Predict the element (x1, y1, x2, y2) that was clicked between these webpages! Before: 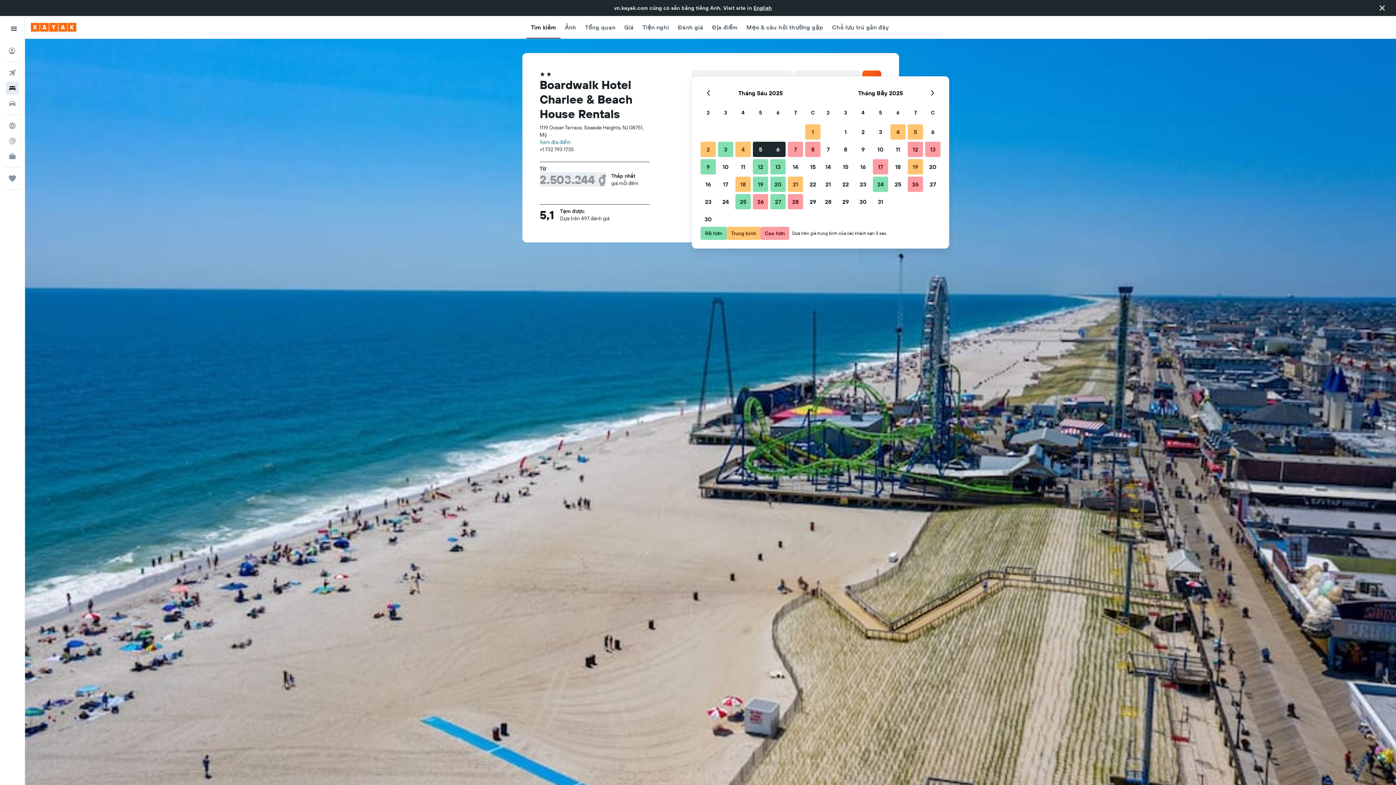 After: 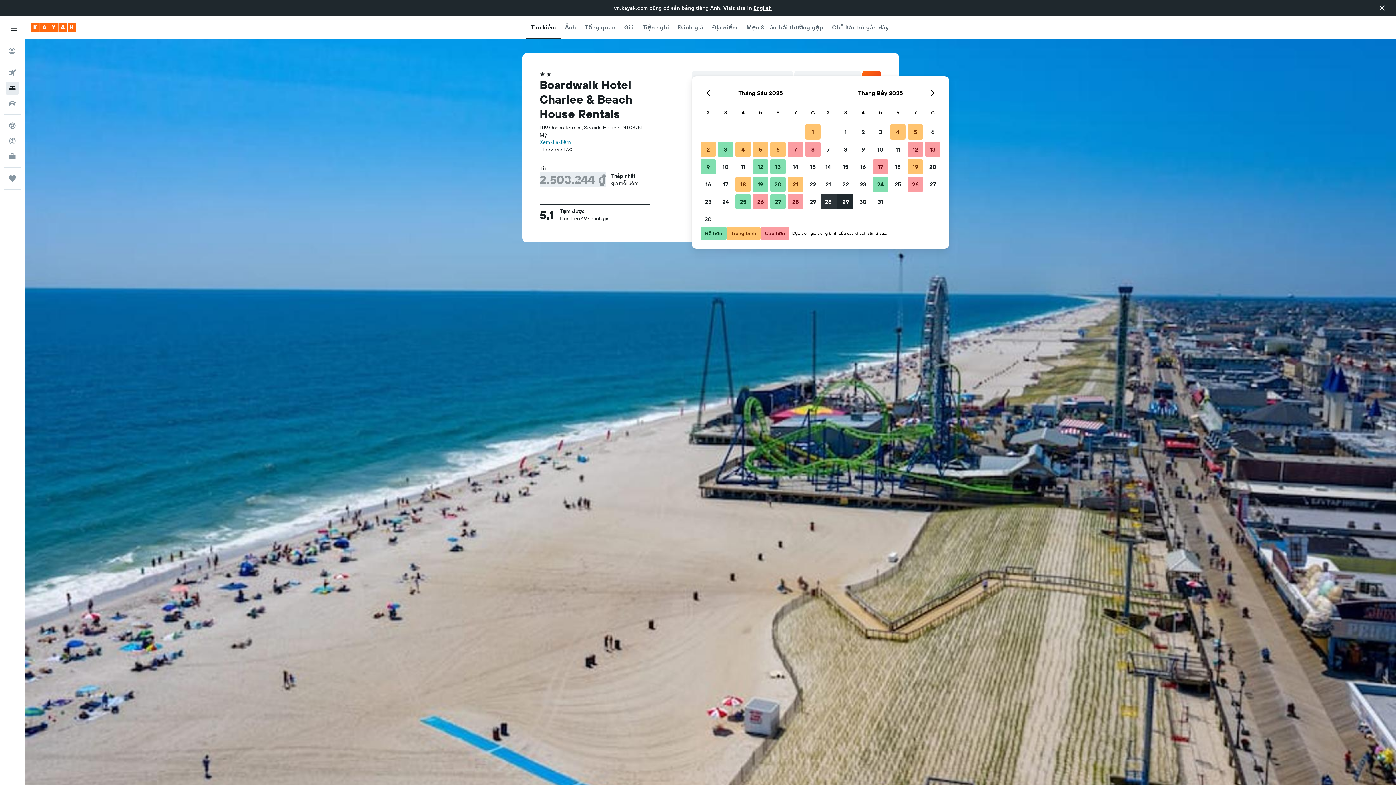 Action: label: Tháng Bảy 28 2025 bbox: (819, 193, 837, 210)